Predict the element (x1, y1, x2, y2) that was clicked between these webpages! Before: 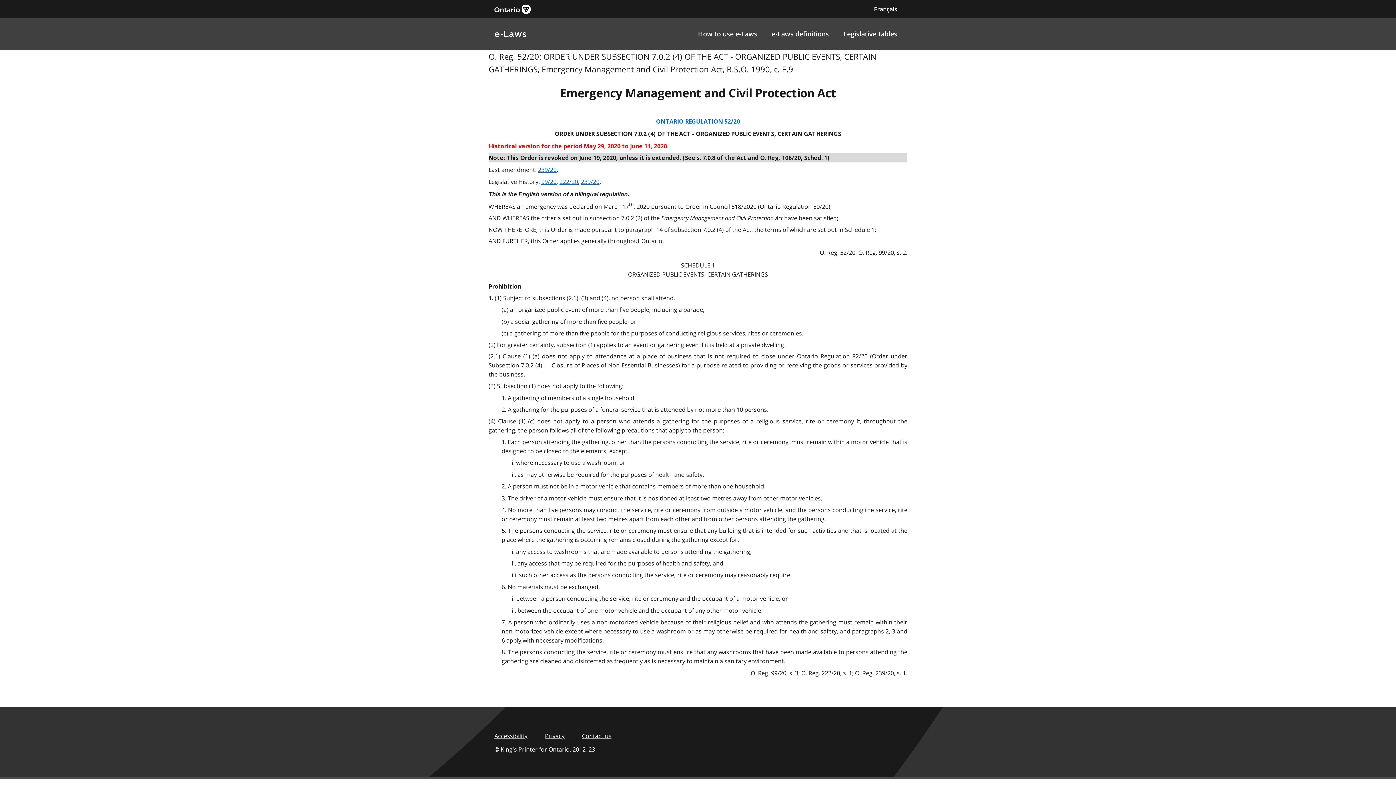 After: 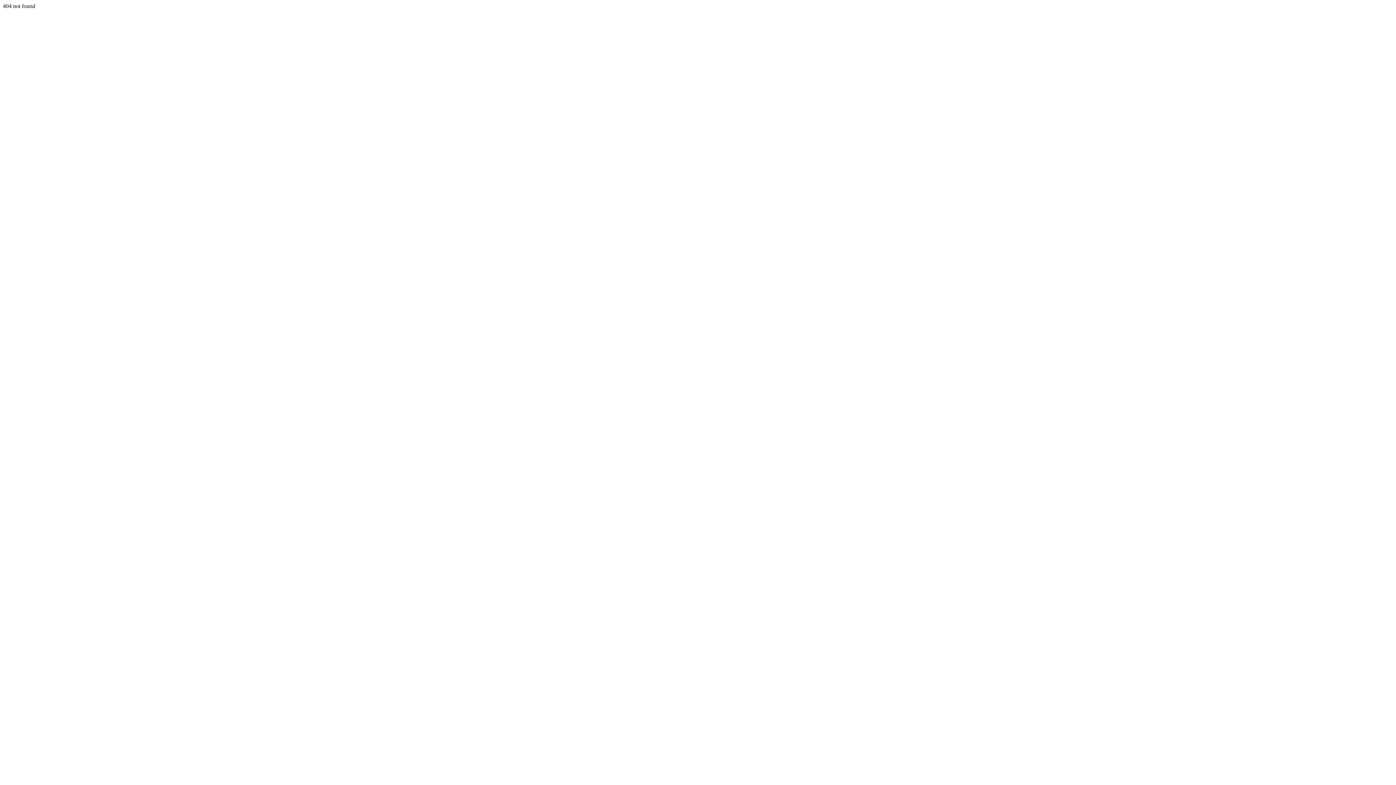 Action: bbox: (839, 25, 901, 42) label: Legislative tables